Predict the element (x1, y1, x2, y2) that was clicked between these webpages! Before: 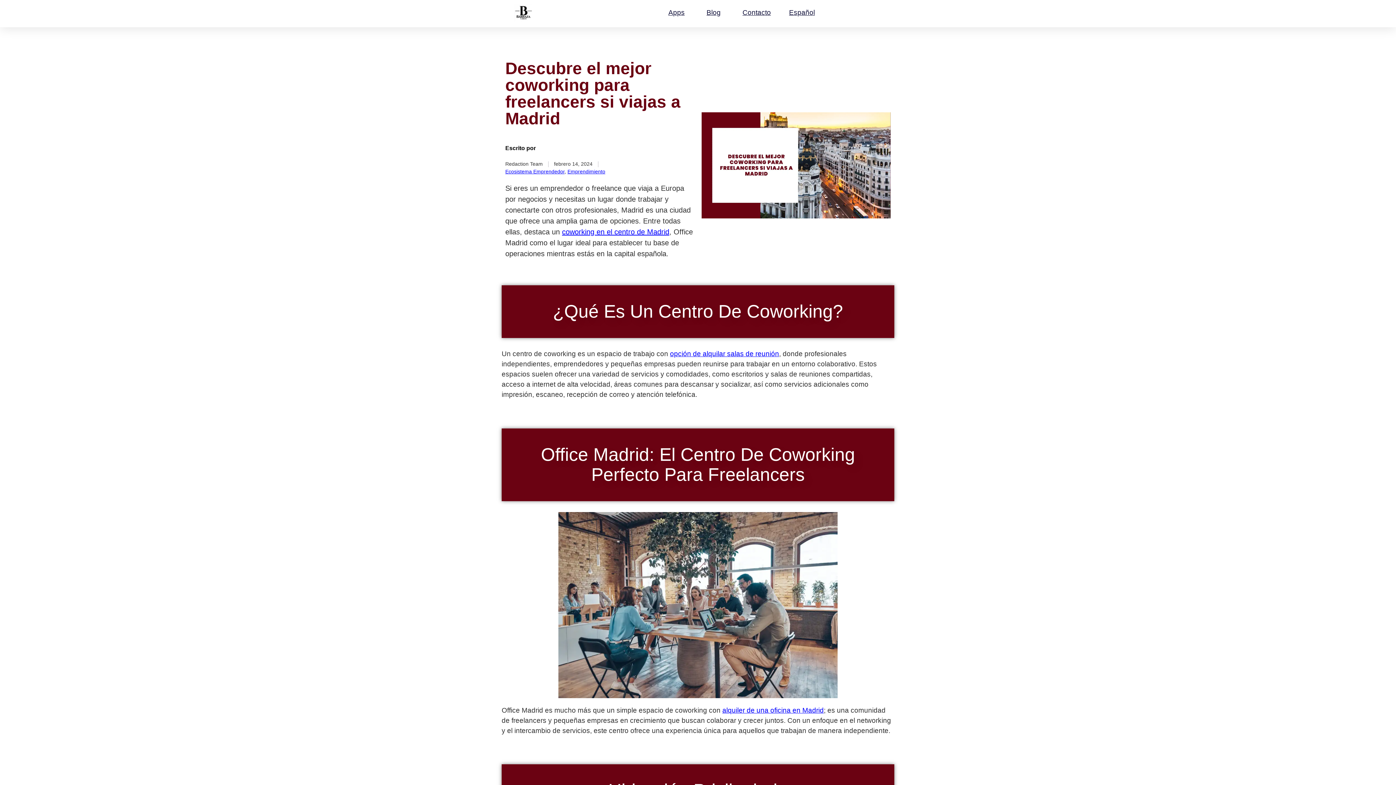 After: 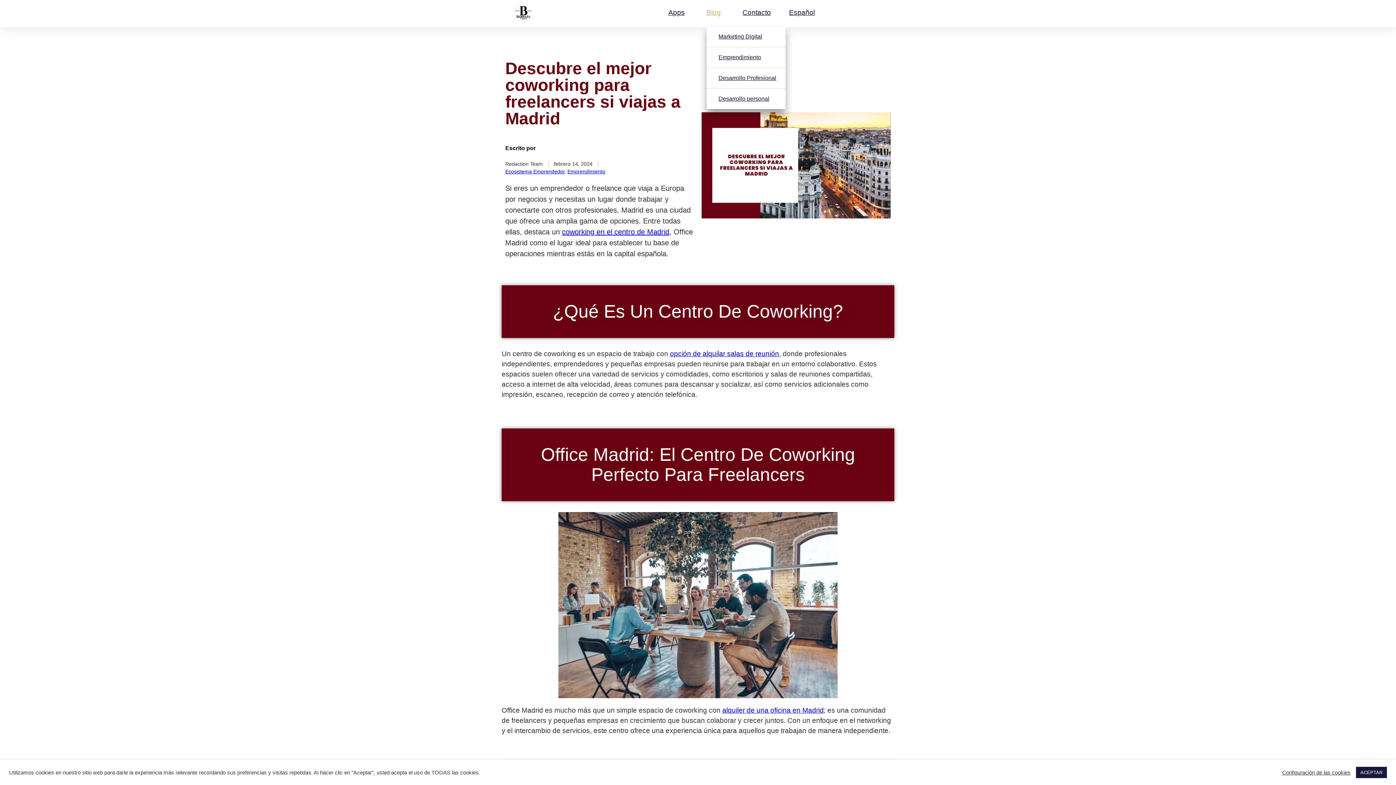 Action: bbox: (706, 4, 724, 21) label: Blog